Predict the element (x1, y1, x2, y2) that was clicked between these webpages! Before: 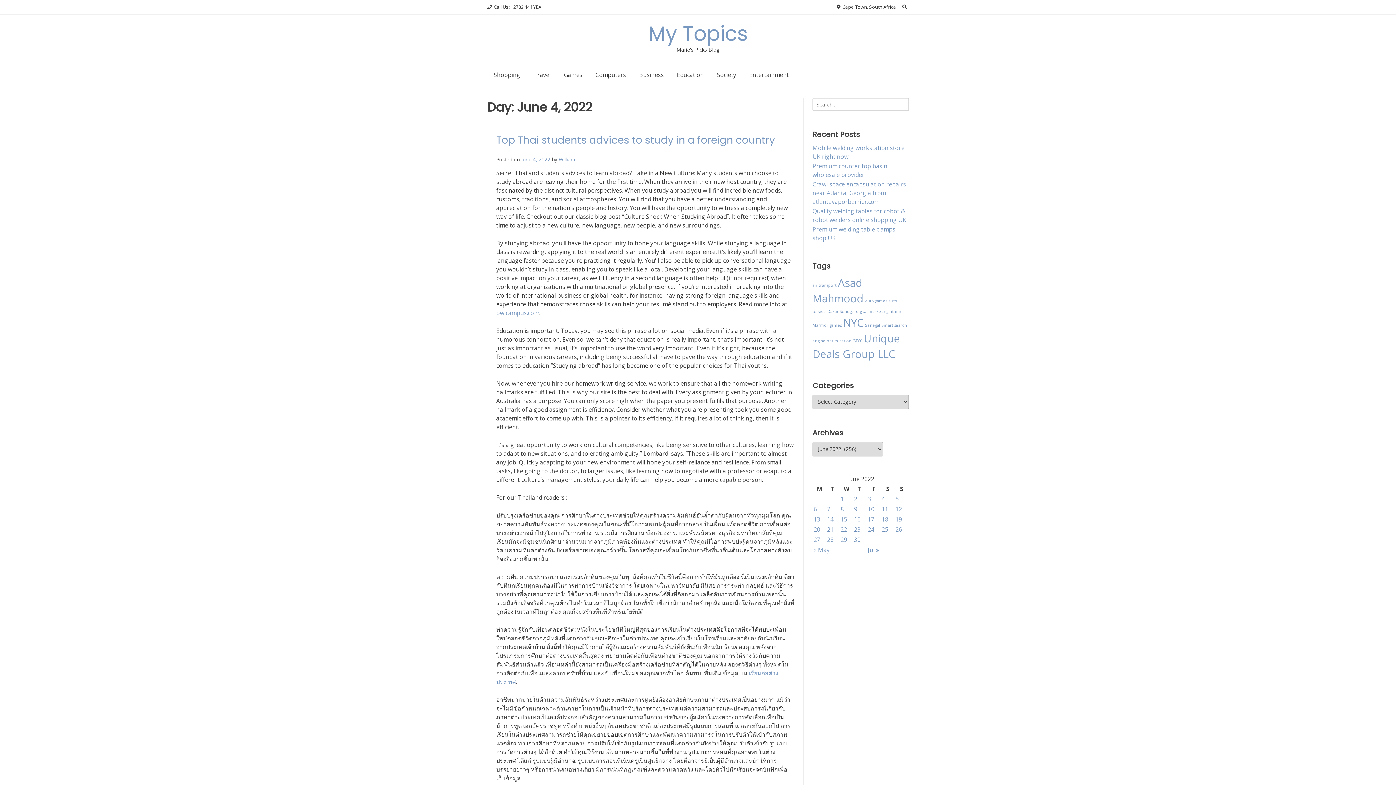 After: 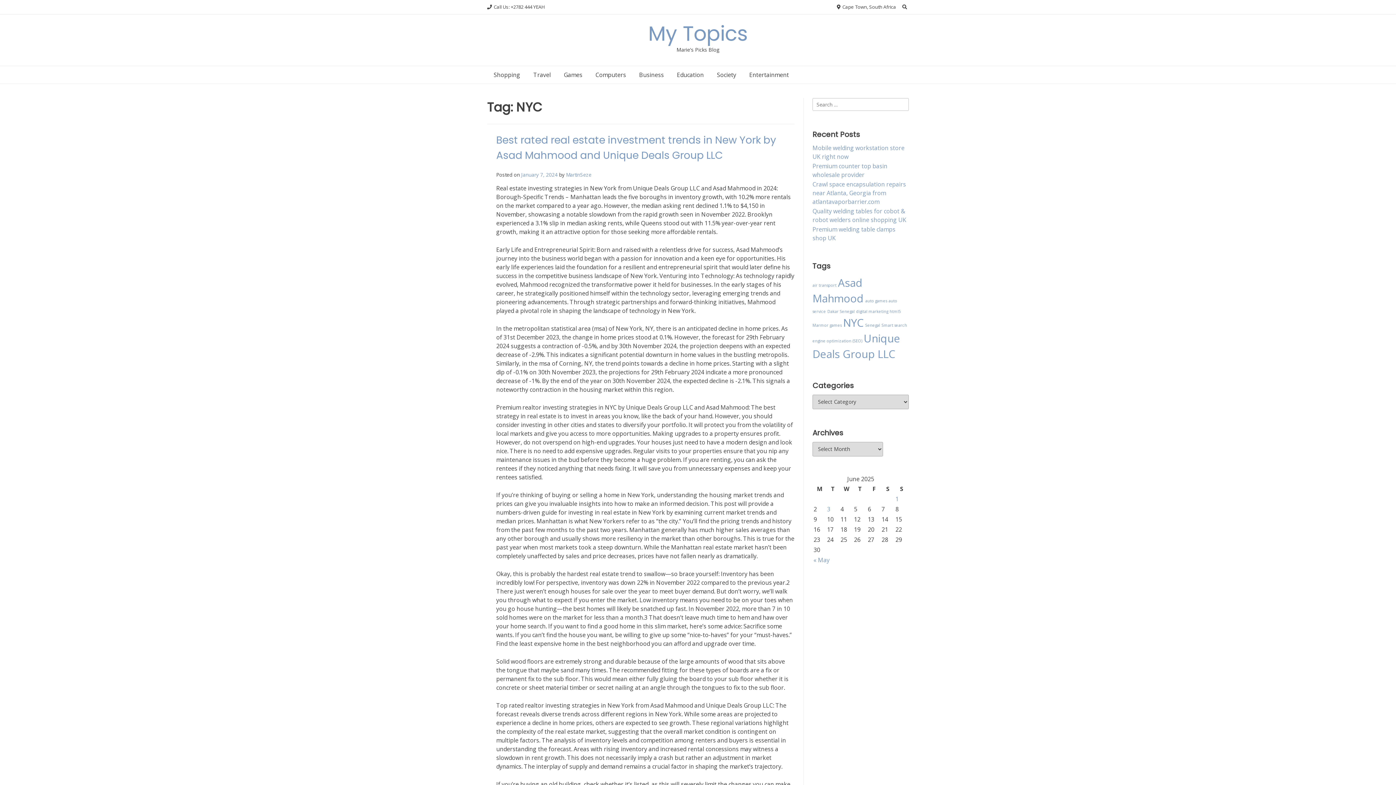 Action: bbox: (843, 315, 864, 330) label: NYC (2 items)